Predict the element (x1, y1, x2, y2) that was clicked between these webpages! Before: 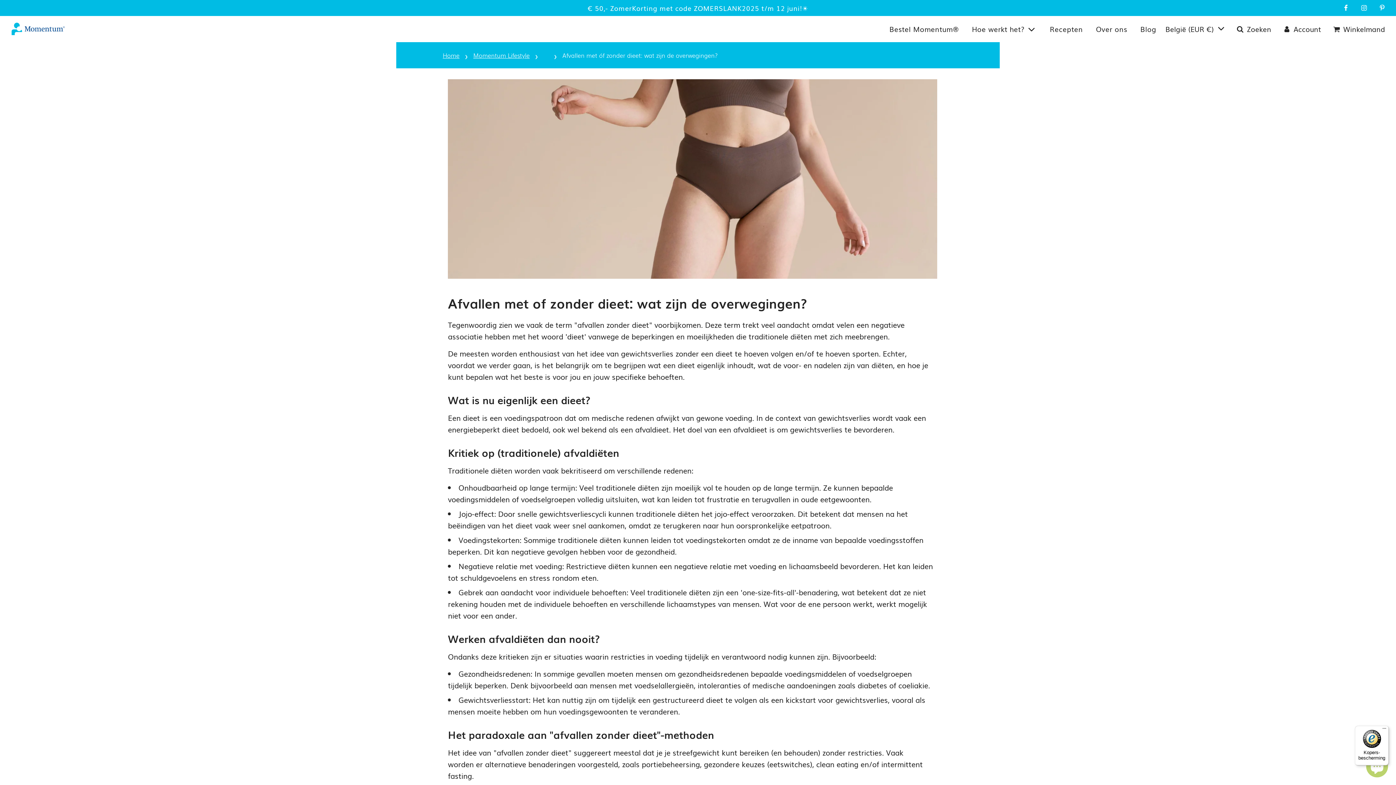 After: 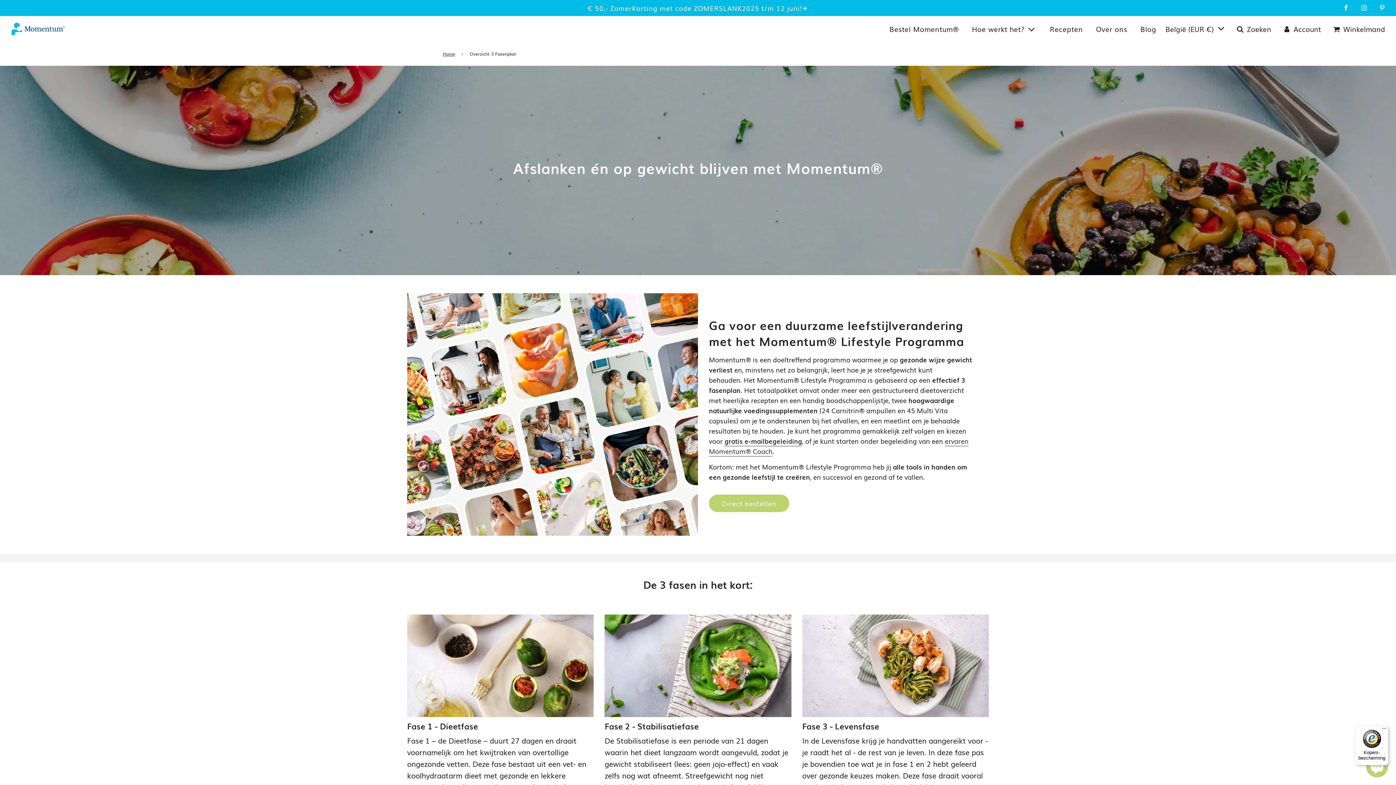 Action: bbox: (966, 17, 1042, 40) label: Hoe werkt het?